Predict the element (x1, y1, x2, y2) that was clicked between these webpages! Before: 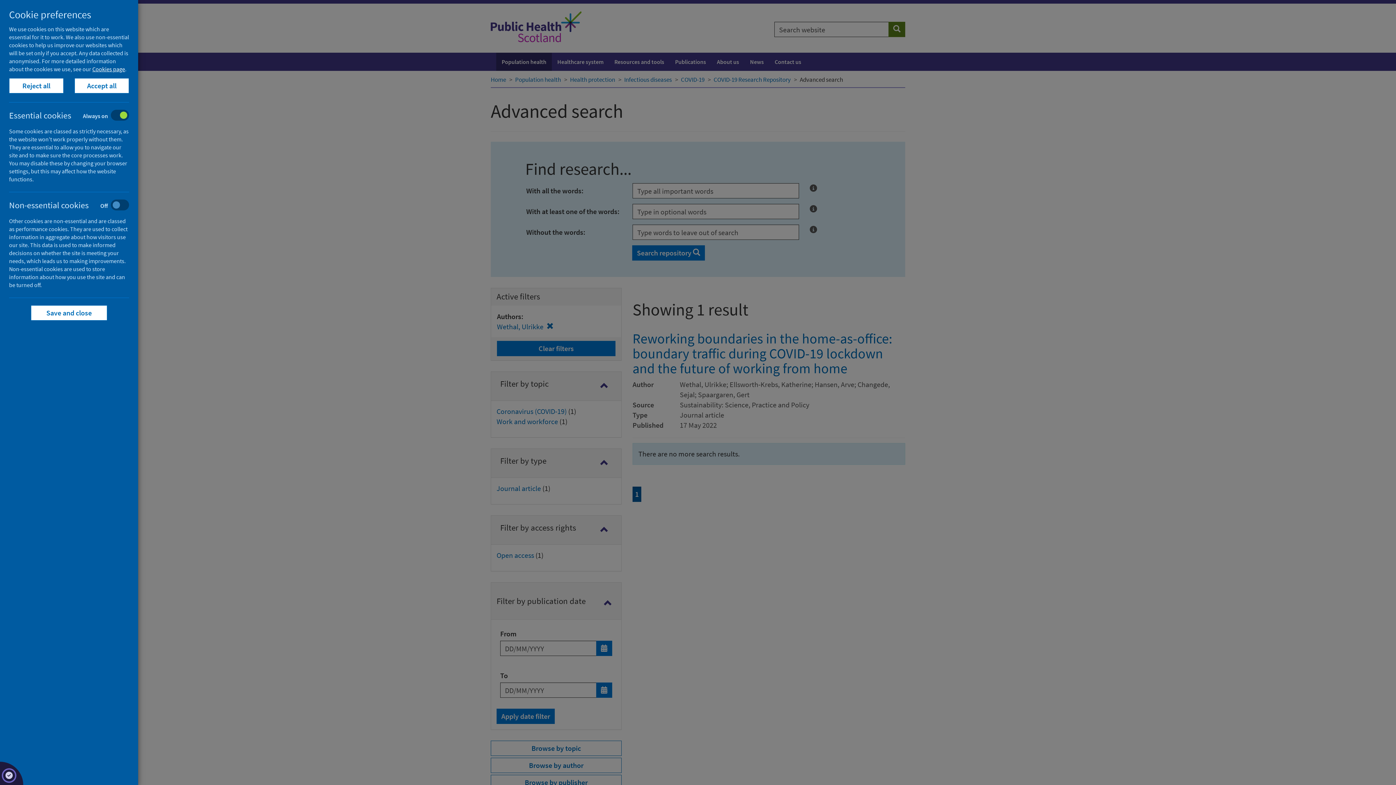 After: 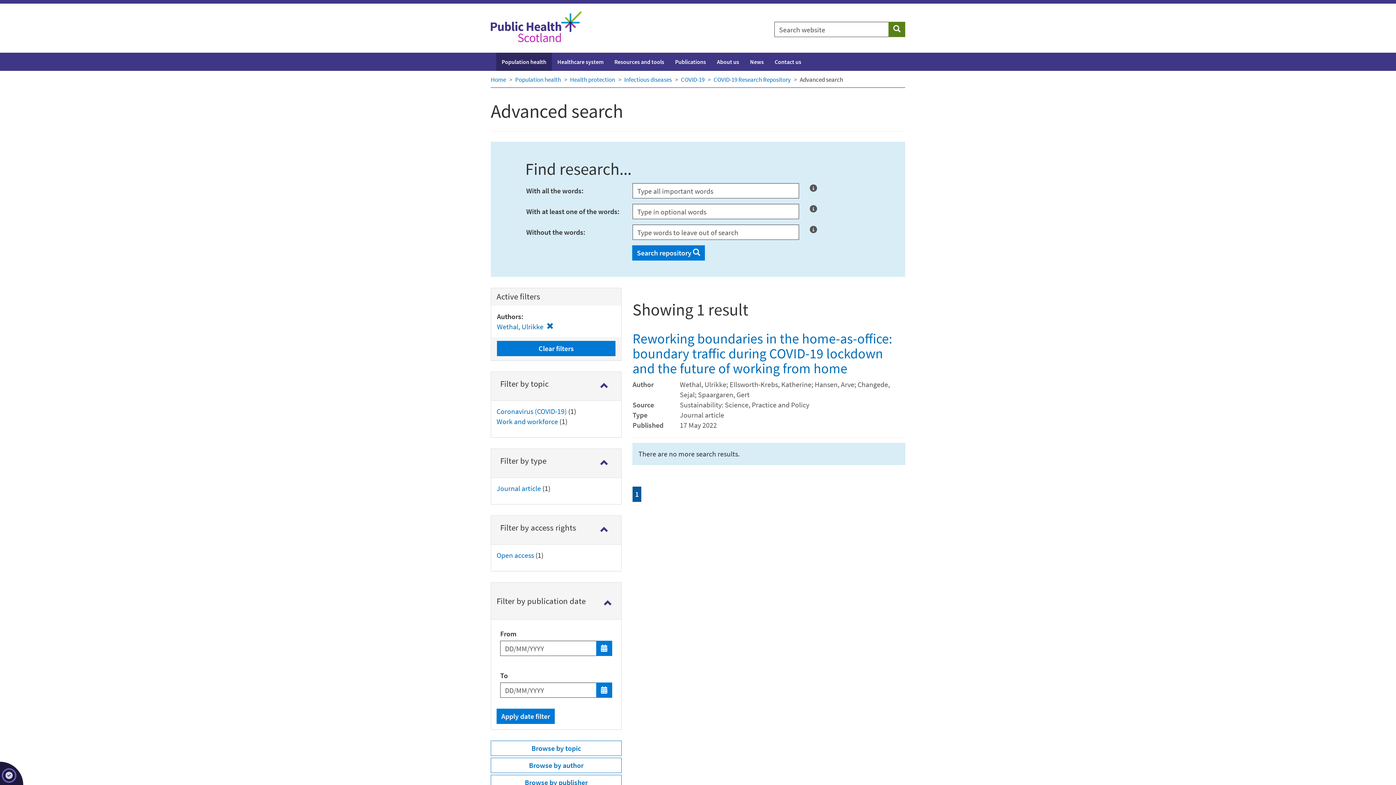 Action: bbox: (74, 78, 129, 93) label: Accept all